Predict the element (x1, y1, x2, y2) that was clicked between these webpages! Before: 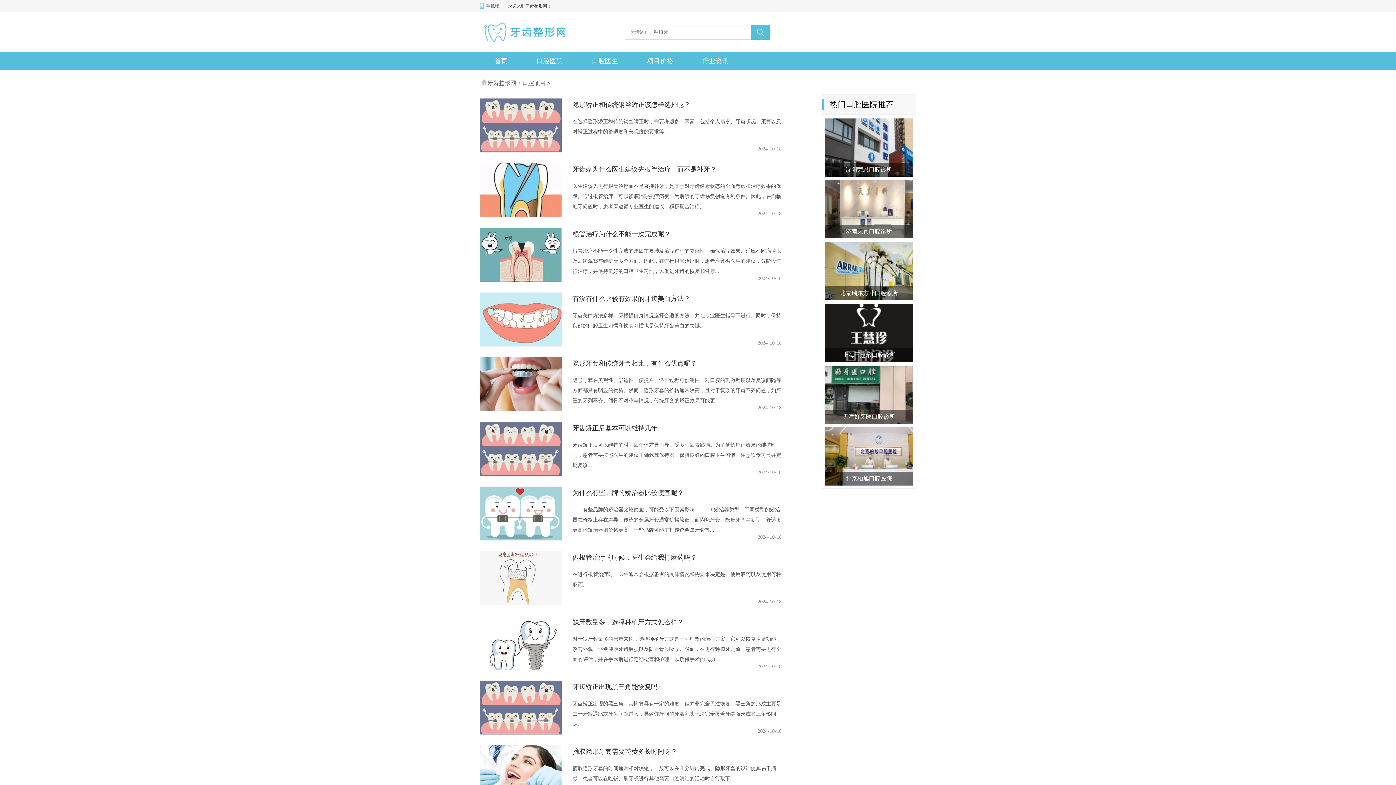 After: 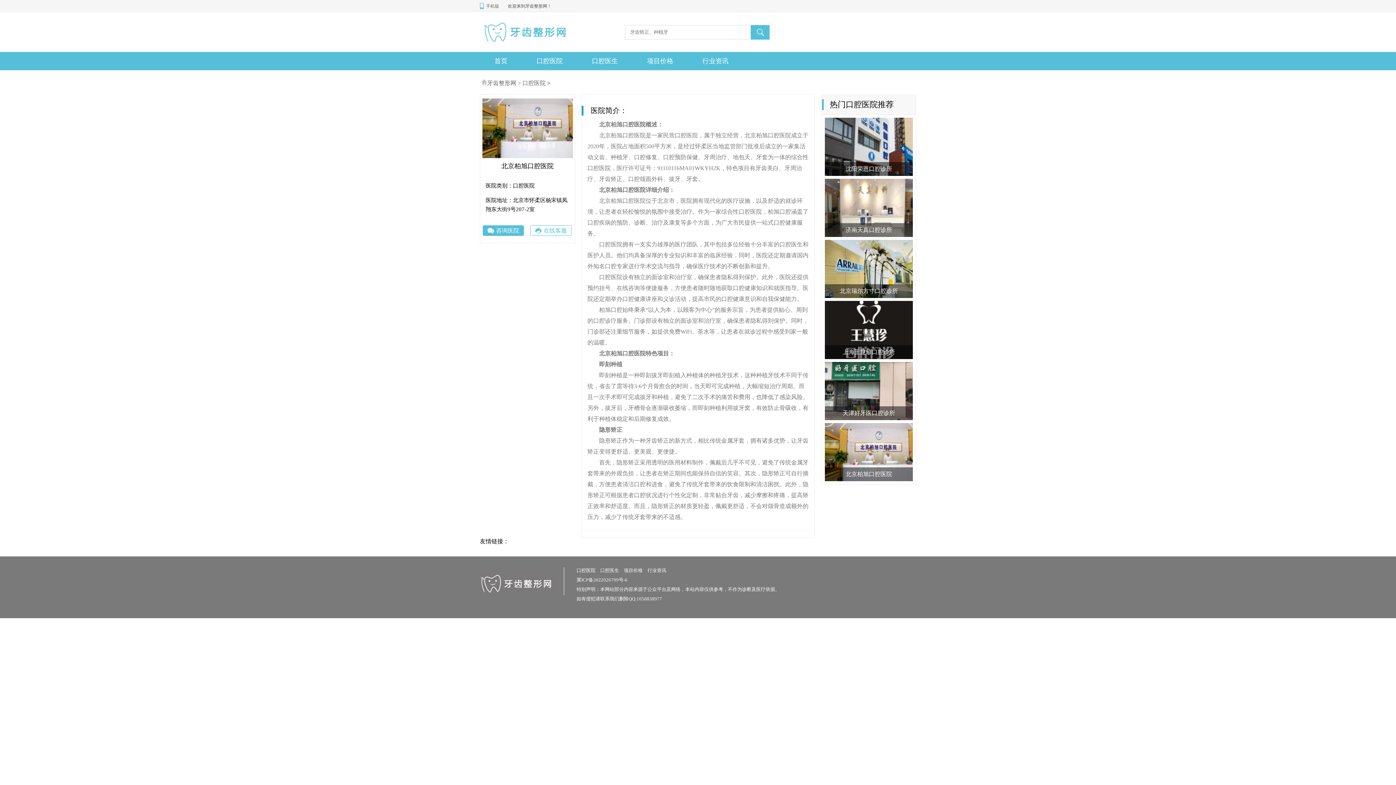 Action: label: 北京柏旭口腔医院 bbox: (822, 424, 916, 485)